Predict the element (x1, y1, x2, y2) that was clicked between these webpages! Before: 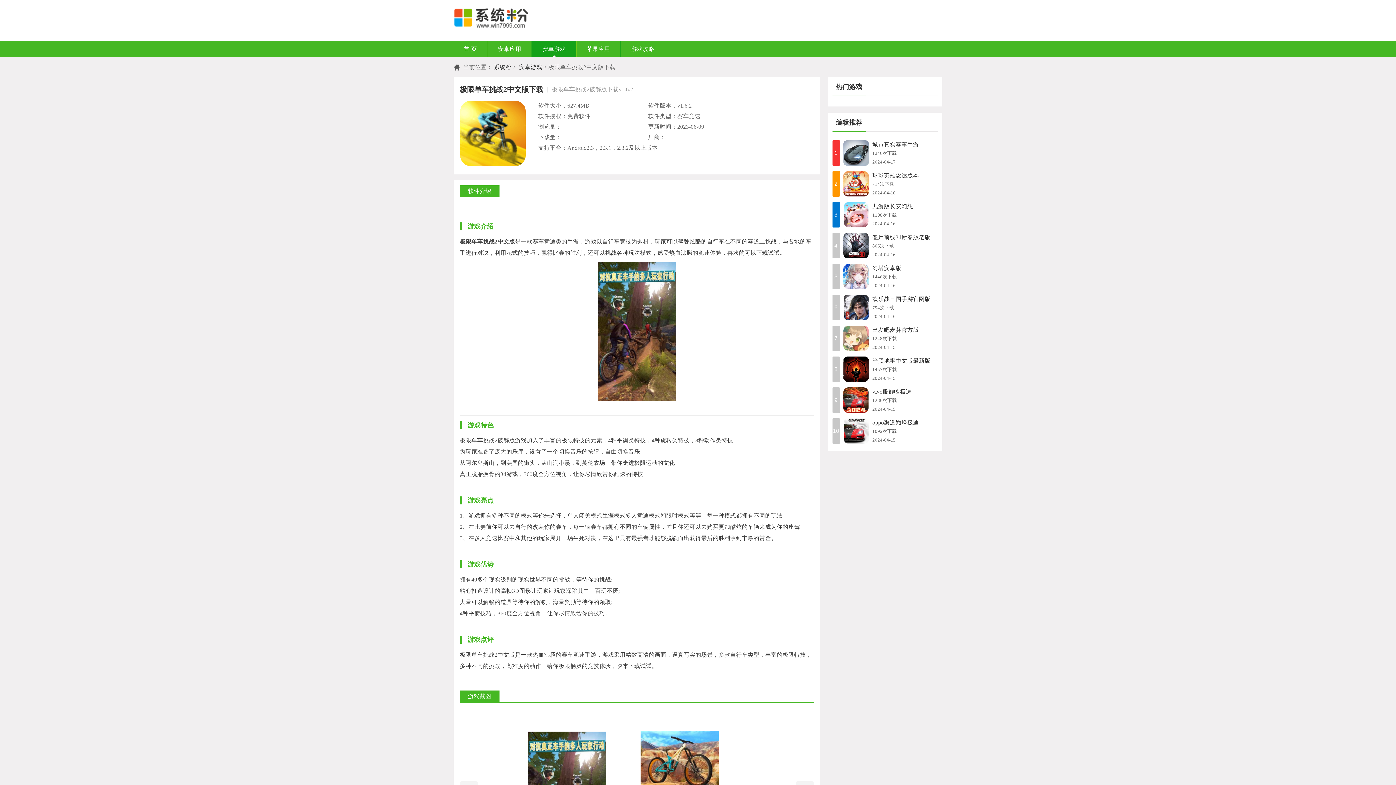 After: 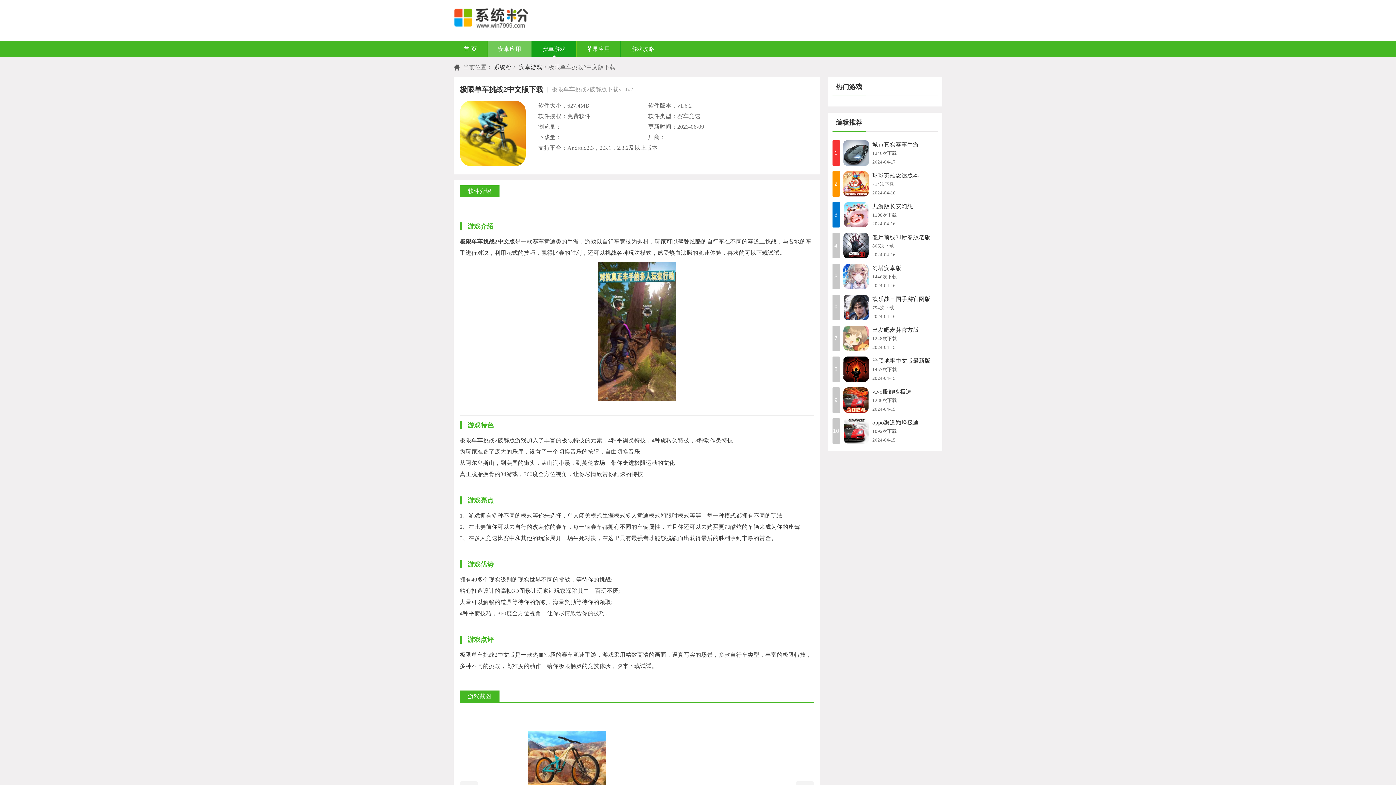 Action: label: 安卓应用 bbox: (488, 40, 531, 57)